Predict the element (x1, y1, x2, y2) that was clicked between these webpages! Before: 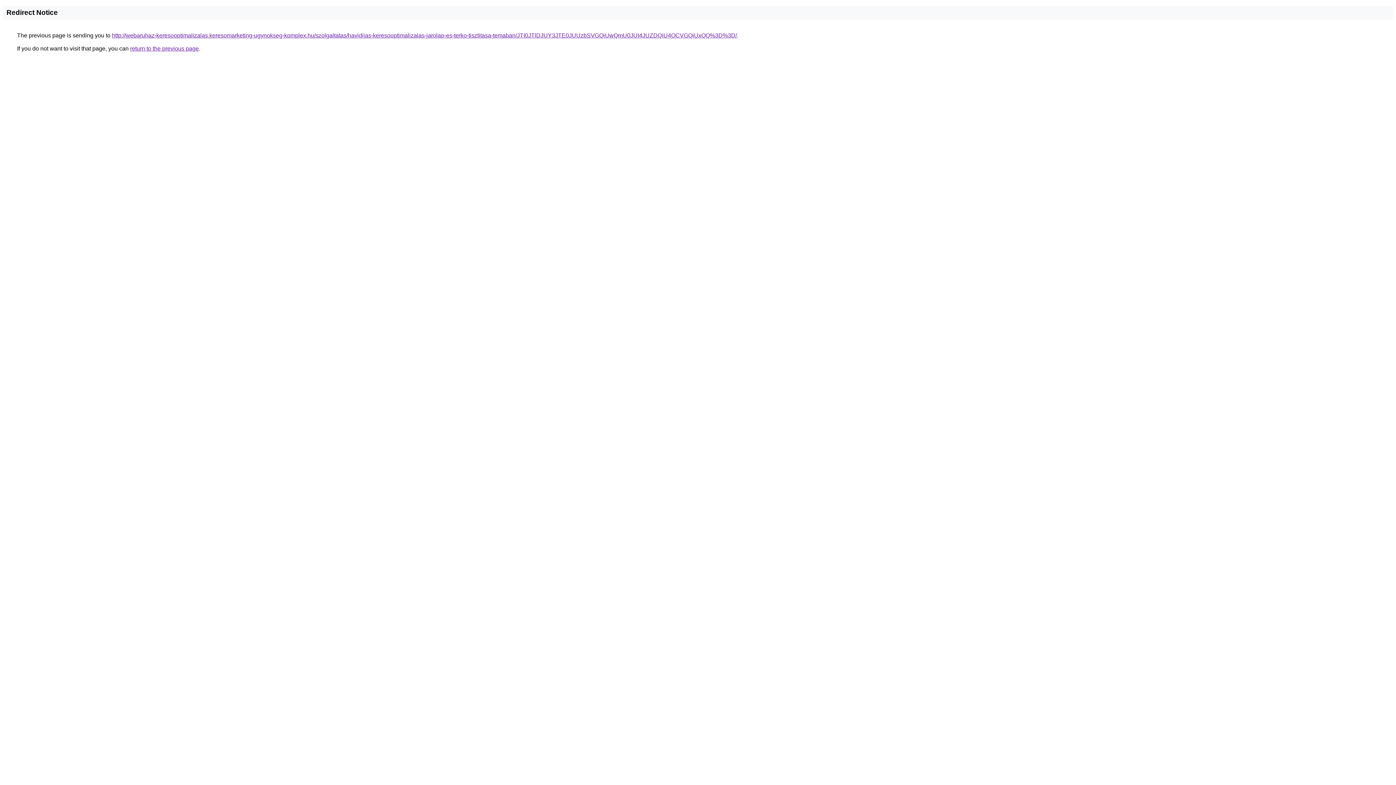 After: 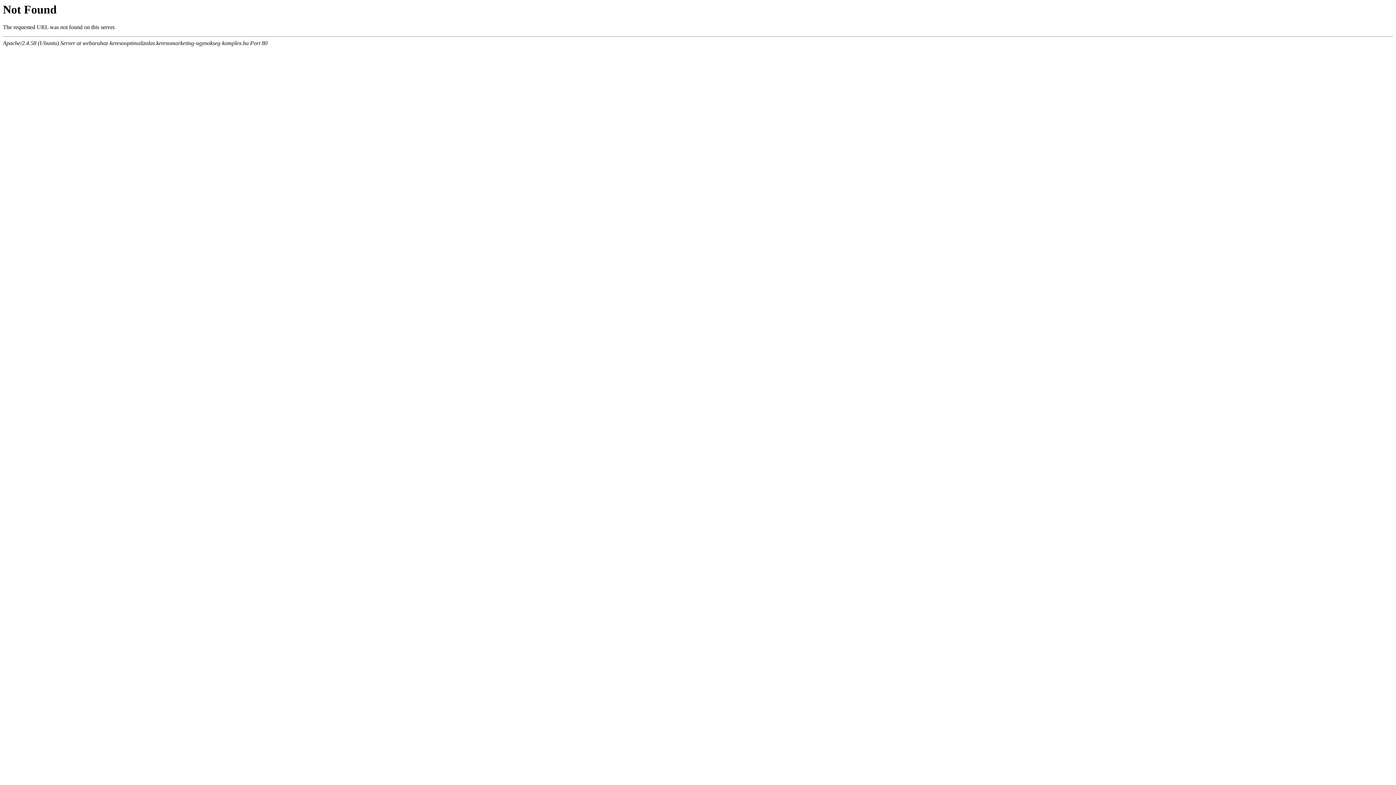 Action: bbox: (112, 32, 737, 38) label: http://webaruhaz-keresooptimalizalas.keresomarketing-ugynokseg-komplex.hu/szolgaltatas/havidijas-keresooptimalizalas-jarolap-es-terko-tisztitasa-temaban/JTI0JTlDJUY3JTE0JUUzbSVGQiUwQmU0JUI4JUZDQiU4OCVGQiUxQQ%3D%3D/